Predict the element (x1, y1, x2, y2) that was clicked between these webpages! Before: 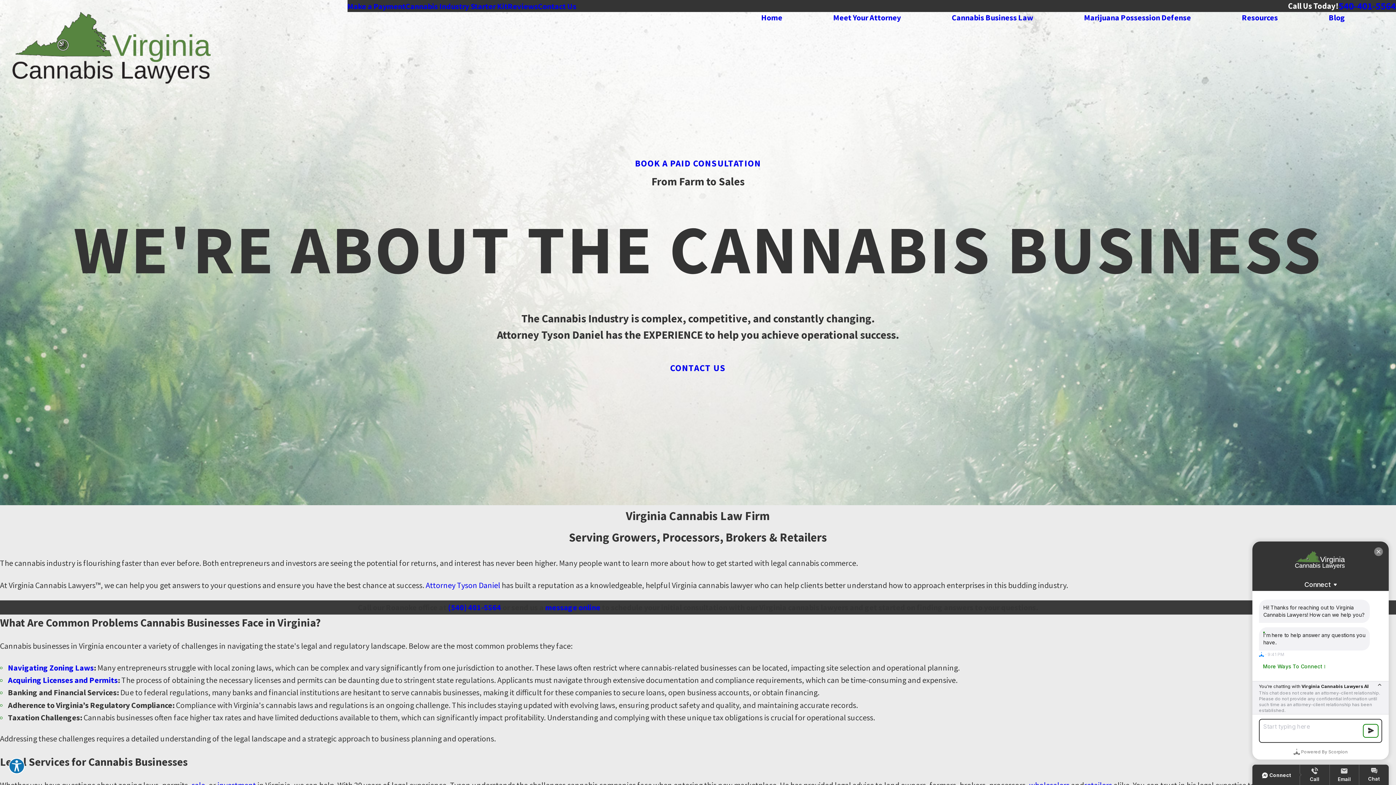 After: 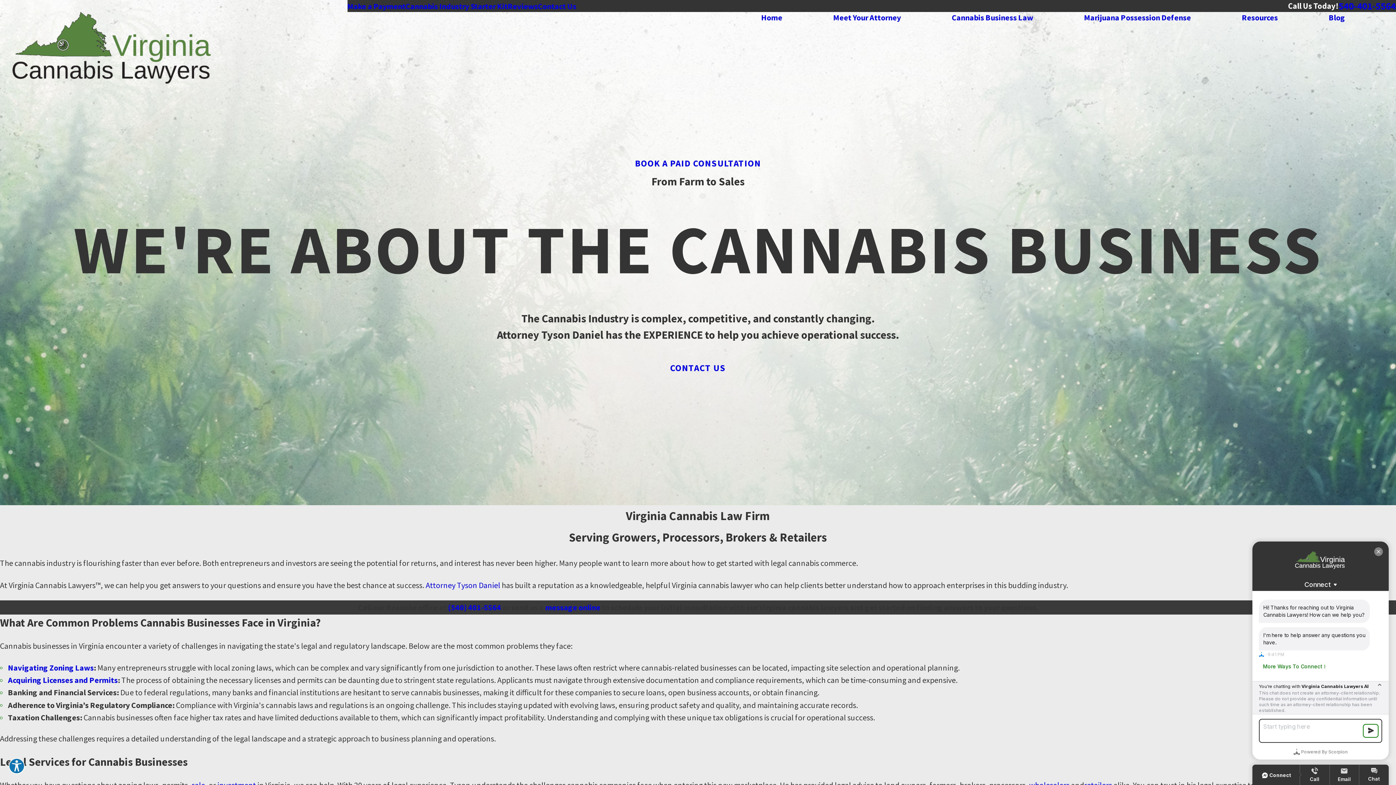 Action: label: Home bbox: (761, 12, 782, 22)